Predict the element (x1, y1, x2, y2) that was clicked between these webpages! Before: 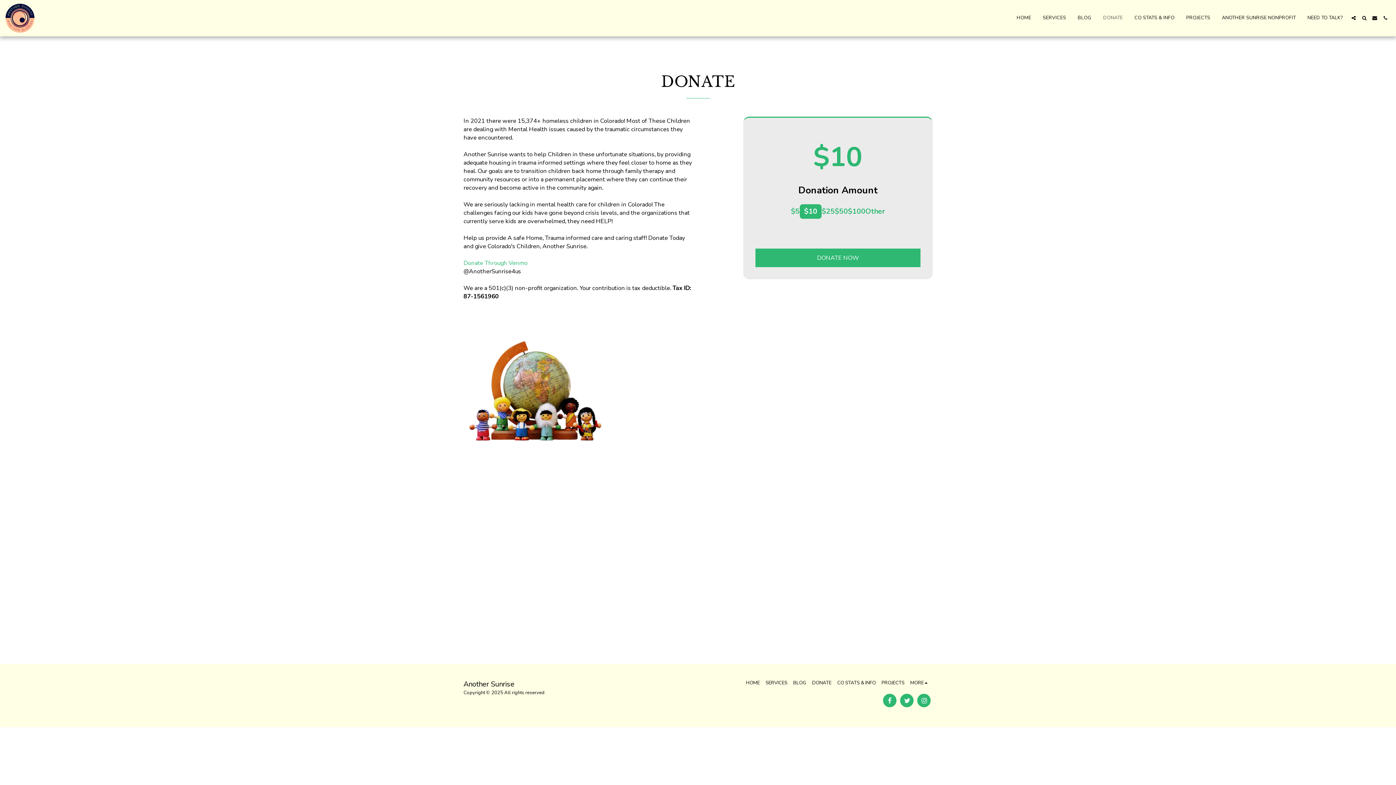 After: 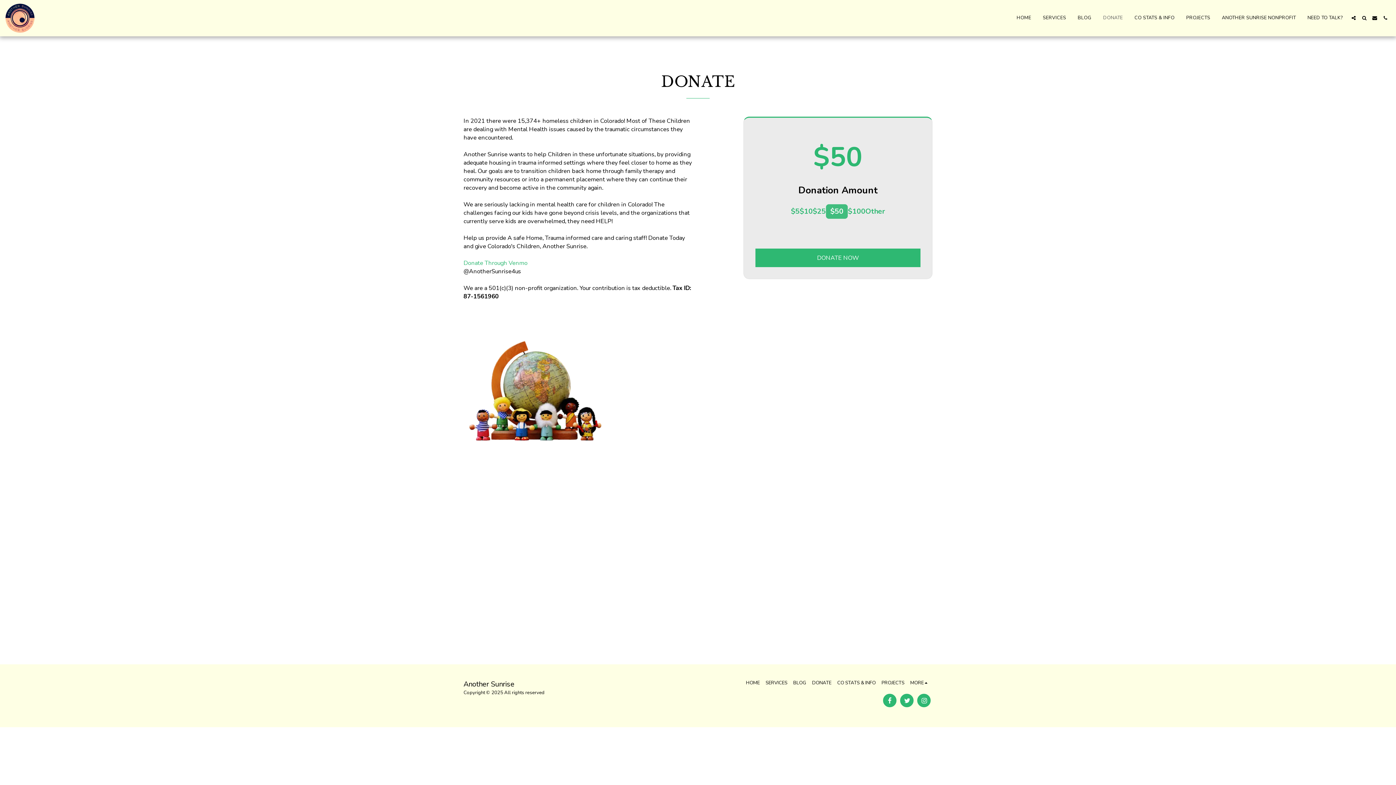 Action: bbox: (835, 206, 848, 216) label: $50